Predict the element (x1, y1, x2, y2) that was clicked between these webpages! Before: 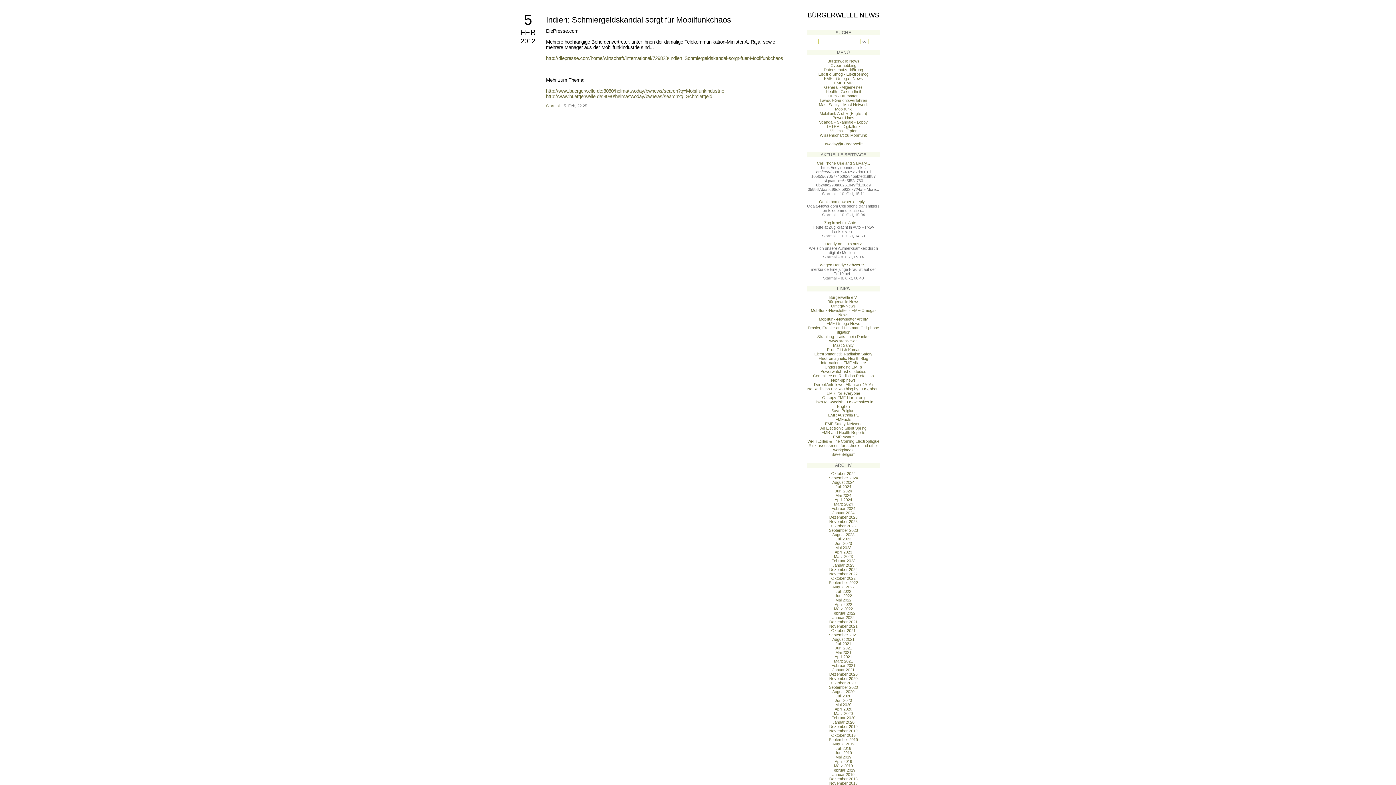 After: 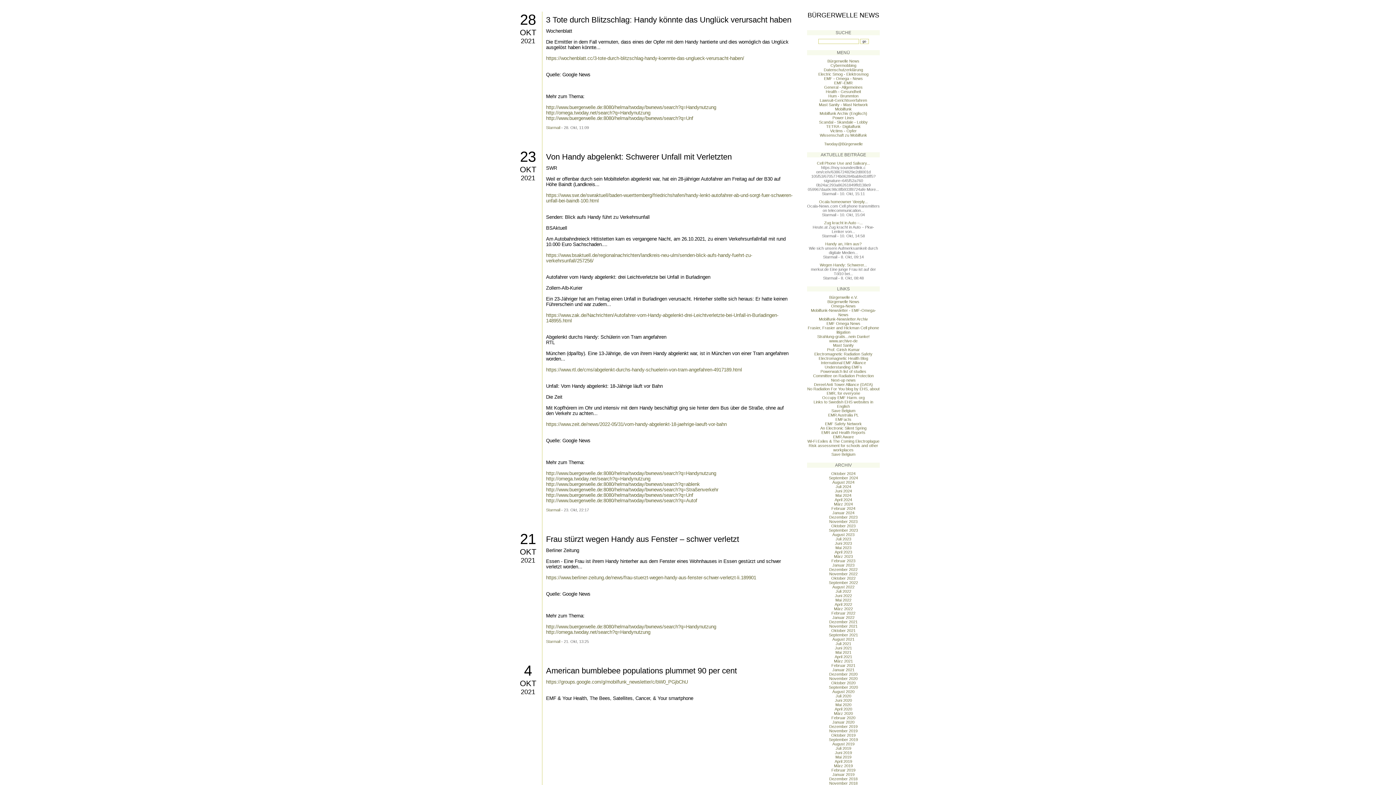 Action: label: Oktober 2021 bbox: (831, 628, 855, 633)